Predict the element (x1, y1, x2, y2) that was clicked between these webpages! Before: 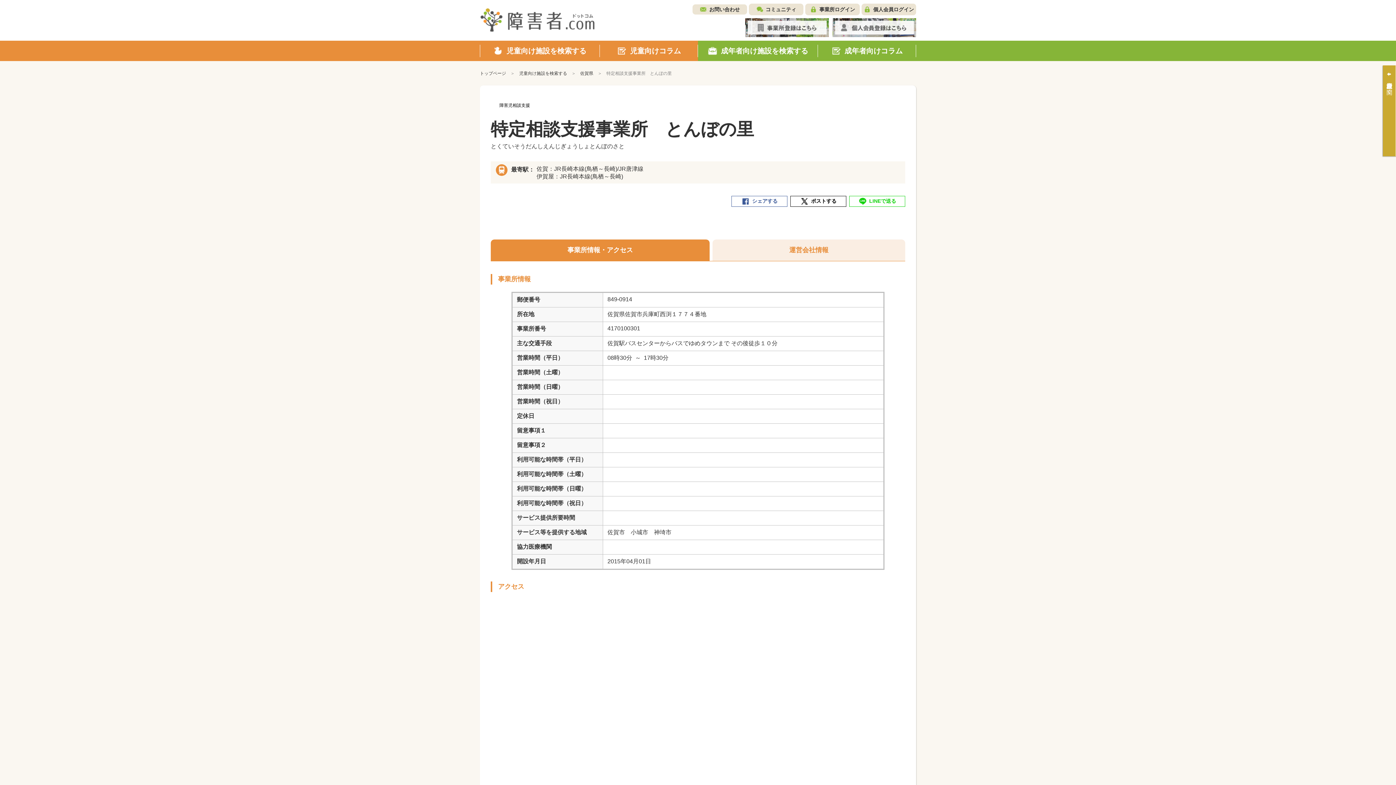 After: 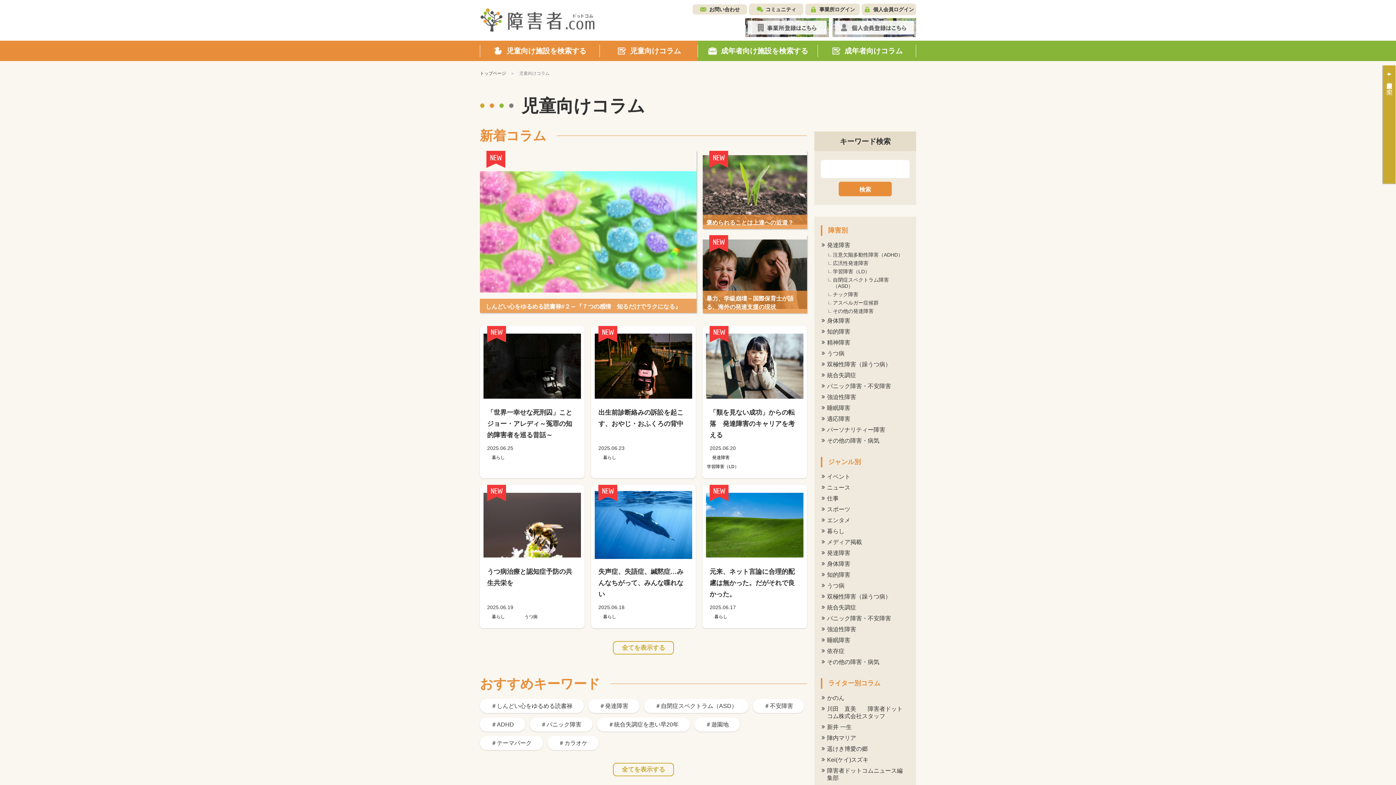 Action: bbox: (600, 40, 698, 61) label: 児童向けコラム